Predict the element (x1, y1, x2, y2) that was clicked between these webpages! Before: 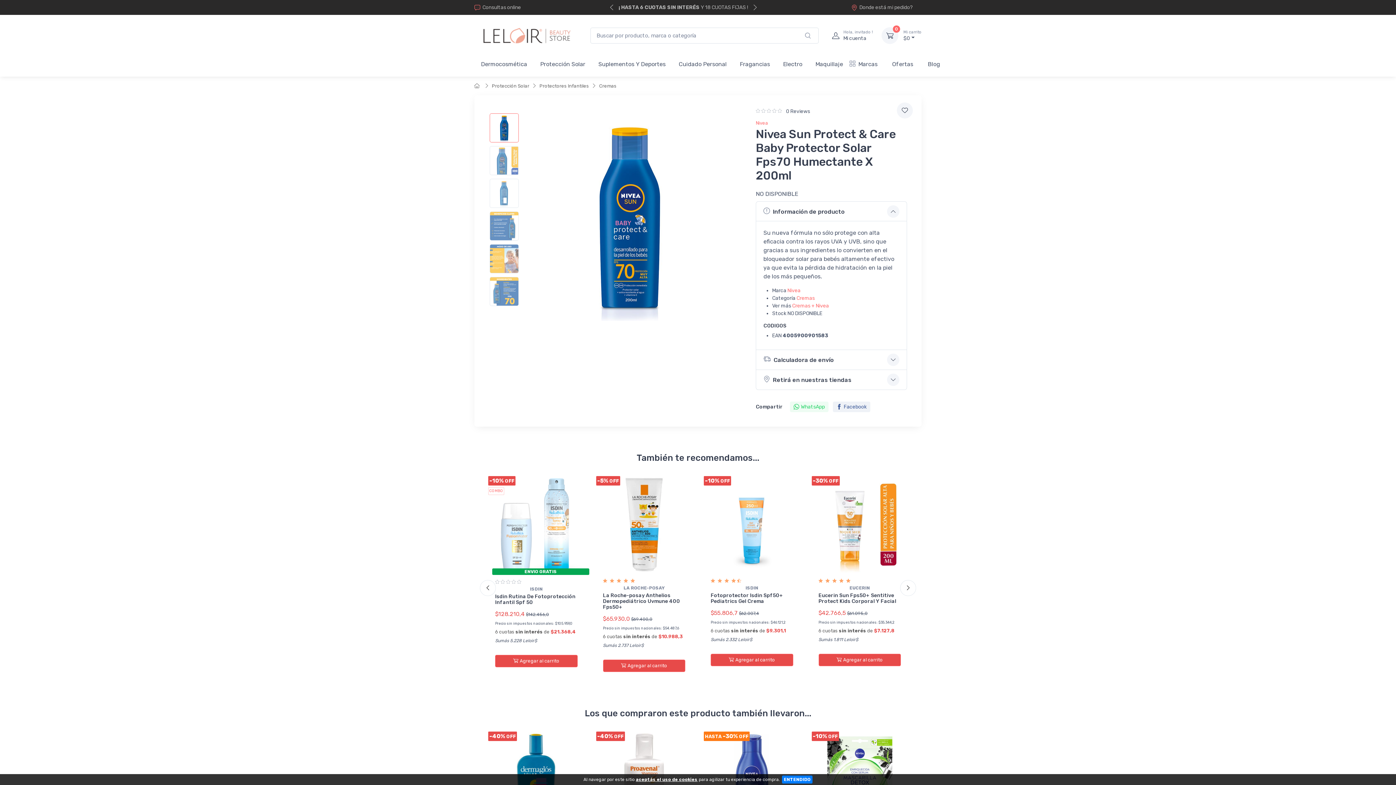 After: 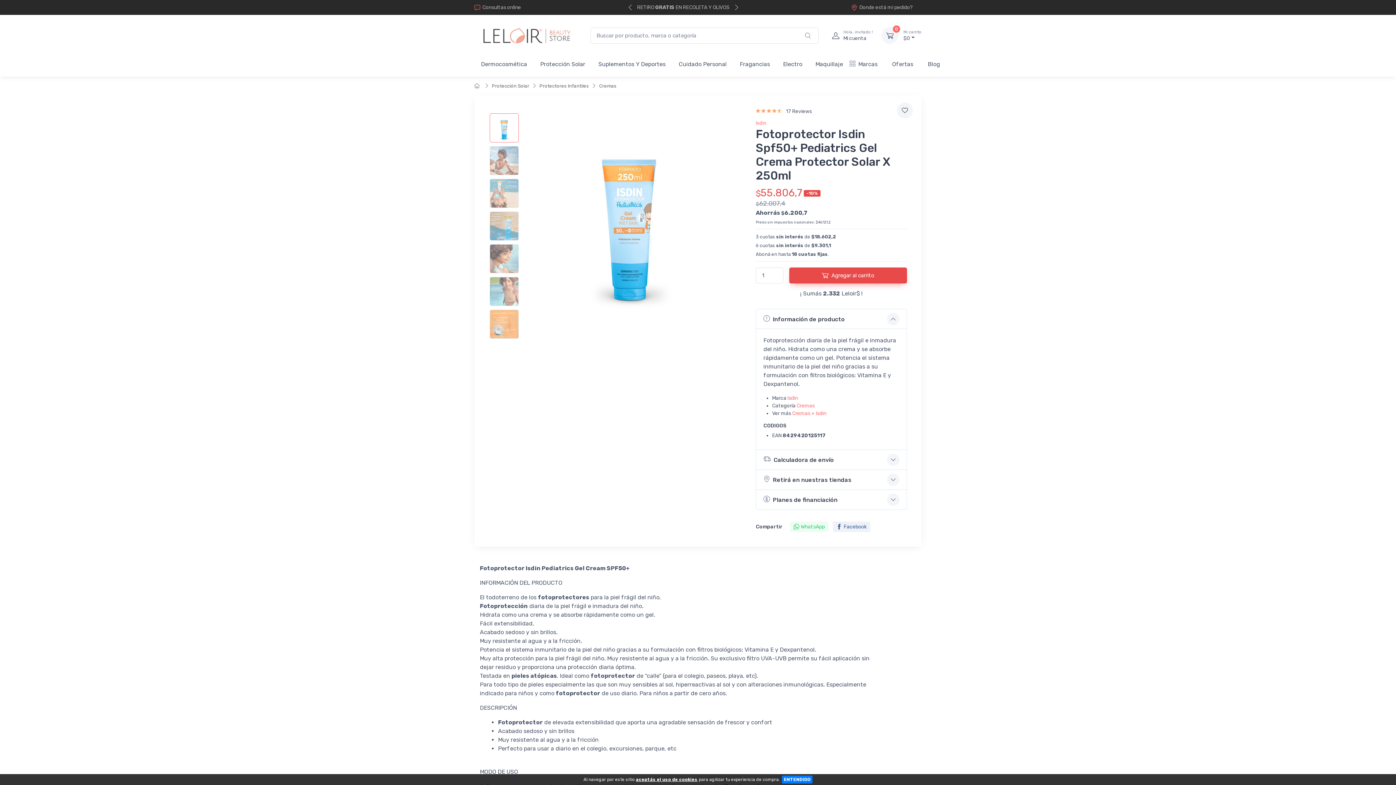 Action: bbox: (703, 476, 800, 573)